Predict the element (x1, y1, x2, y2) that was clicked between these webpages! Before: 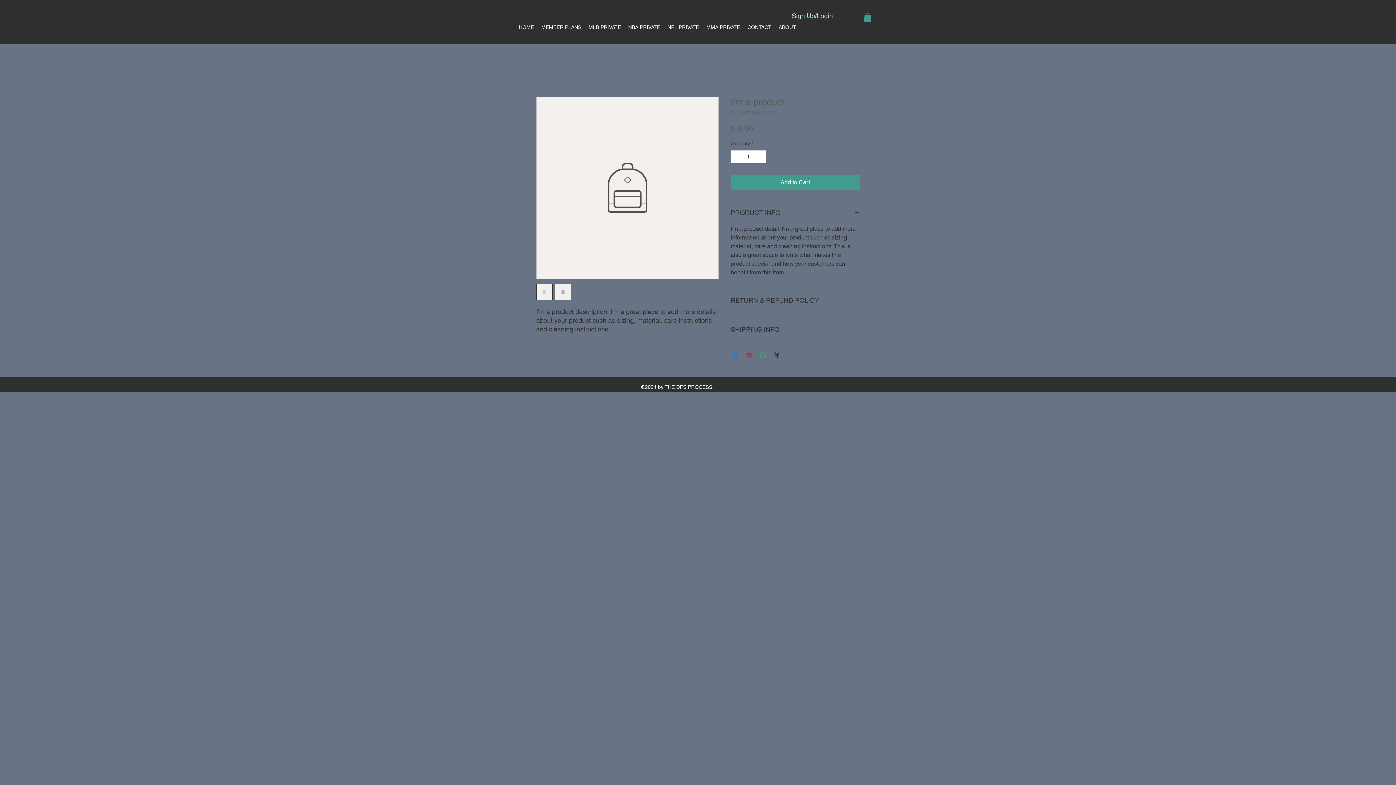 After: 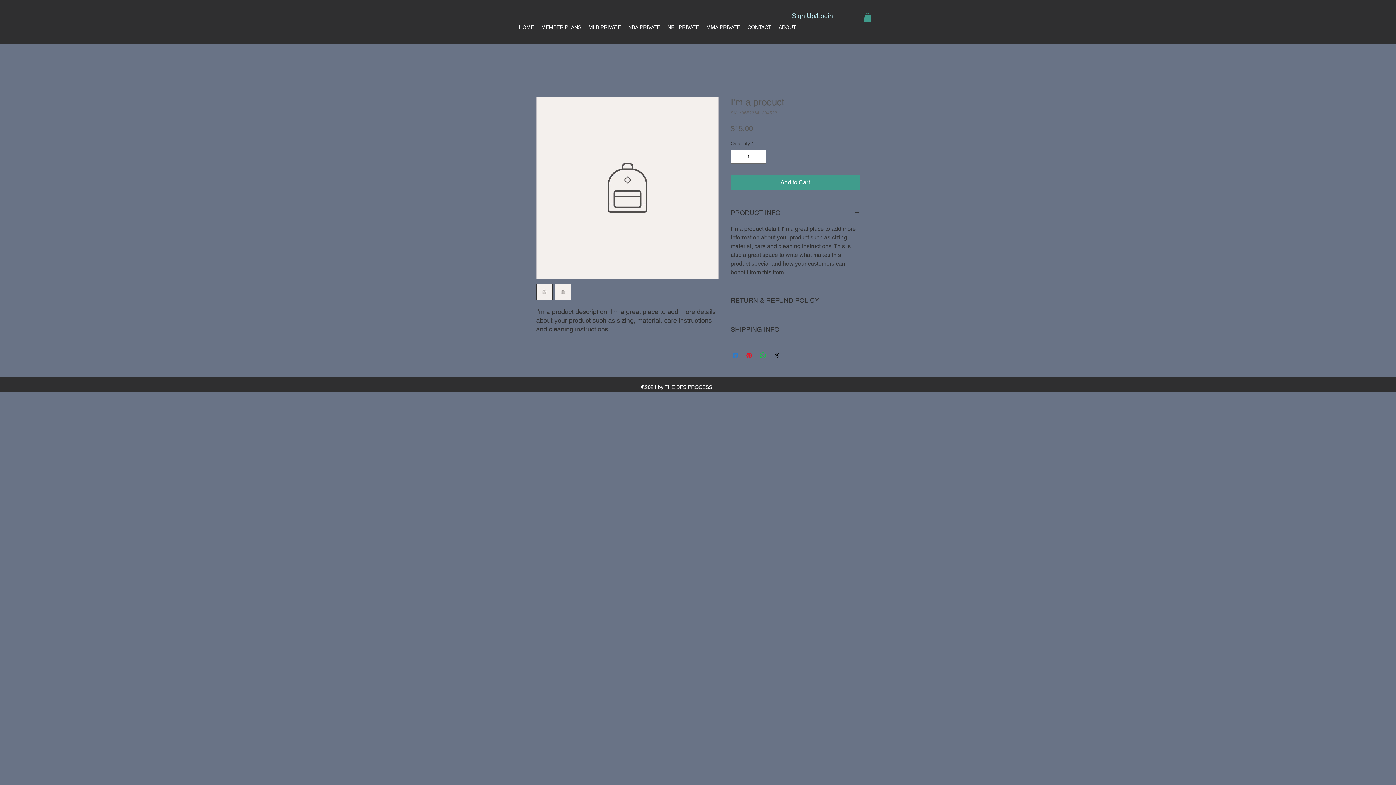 Action: bbox: (731, 351, 740, 360) label: Share on Facebook